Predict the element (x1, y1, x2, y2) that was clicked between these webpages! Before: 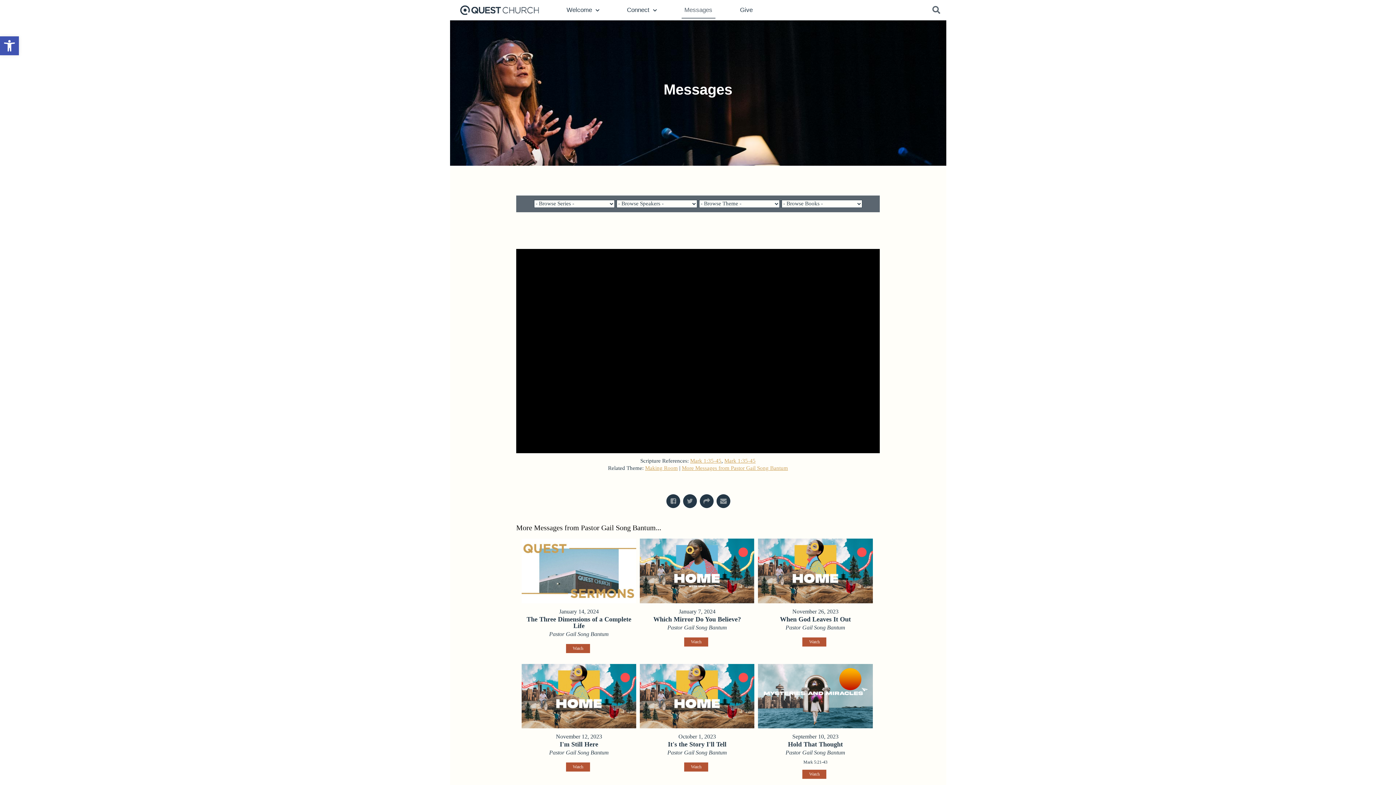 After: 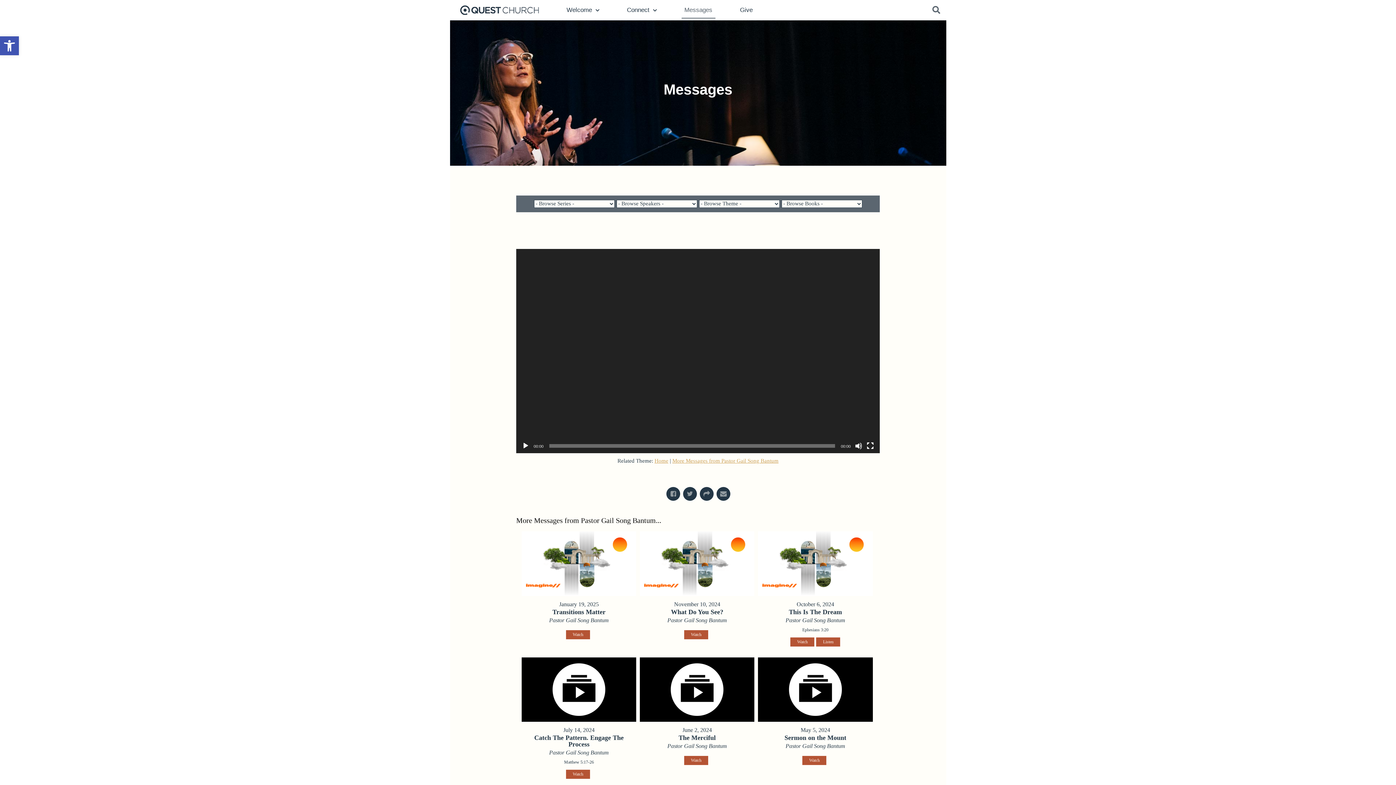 Action: label: Watch bbox: (684, 637, 708, 646)